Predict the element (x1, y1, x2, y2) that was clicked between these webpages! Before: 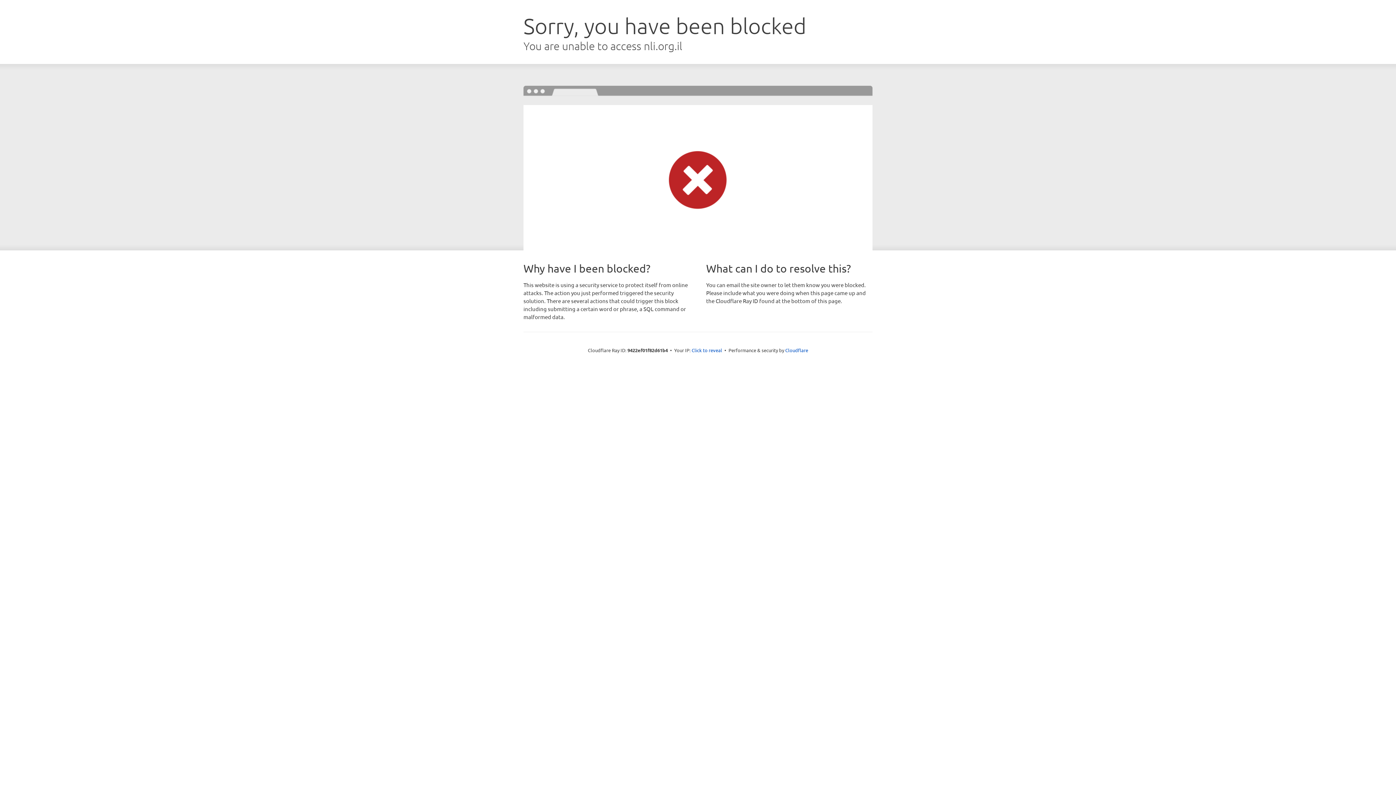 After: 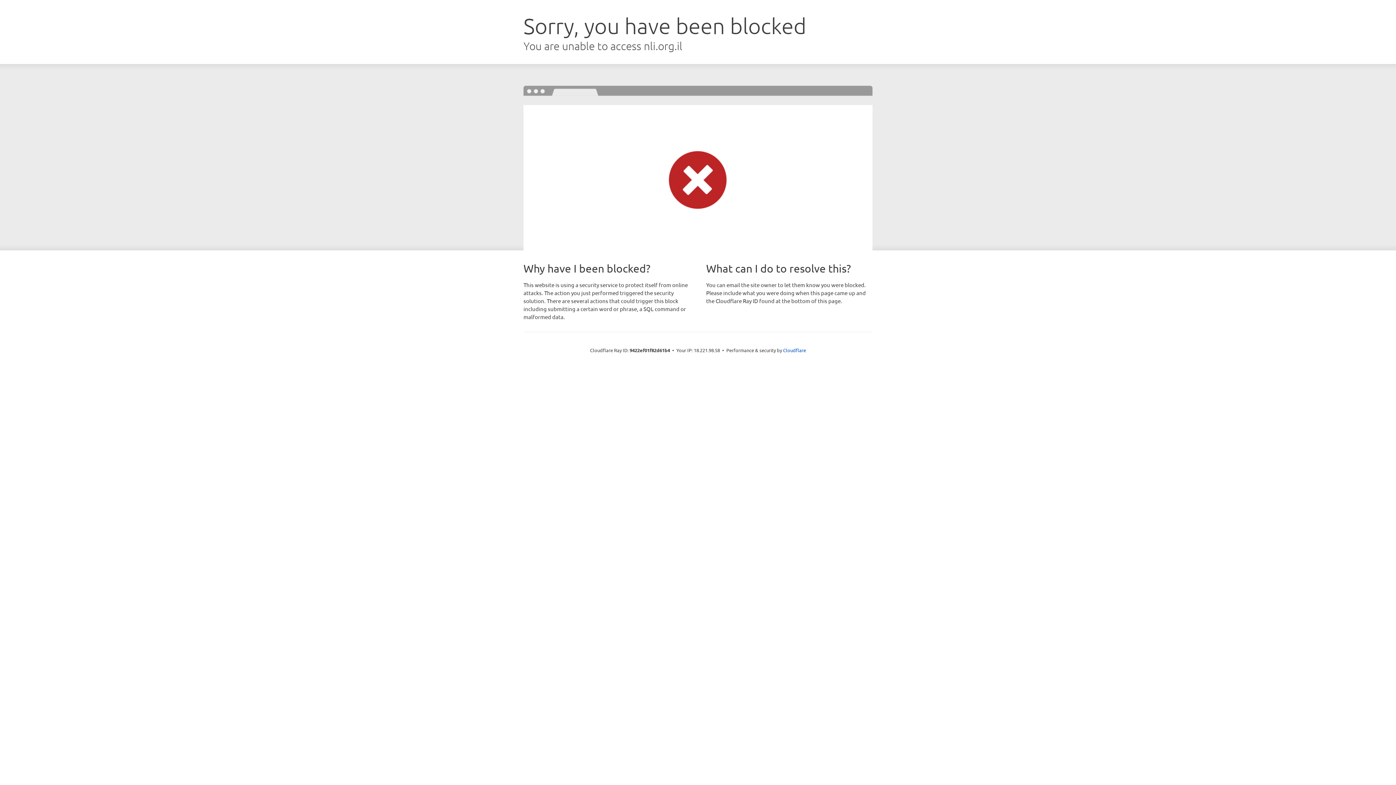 Action: label: Click to reveal bbox: (691, 346, 722, 353)